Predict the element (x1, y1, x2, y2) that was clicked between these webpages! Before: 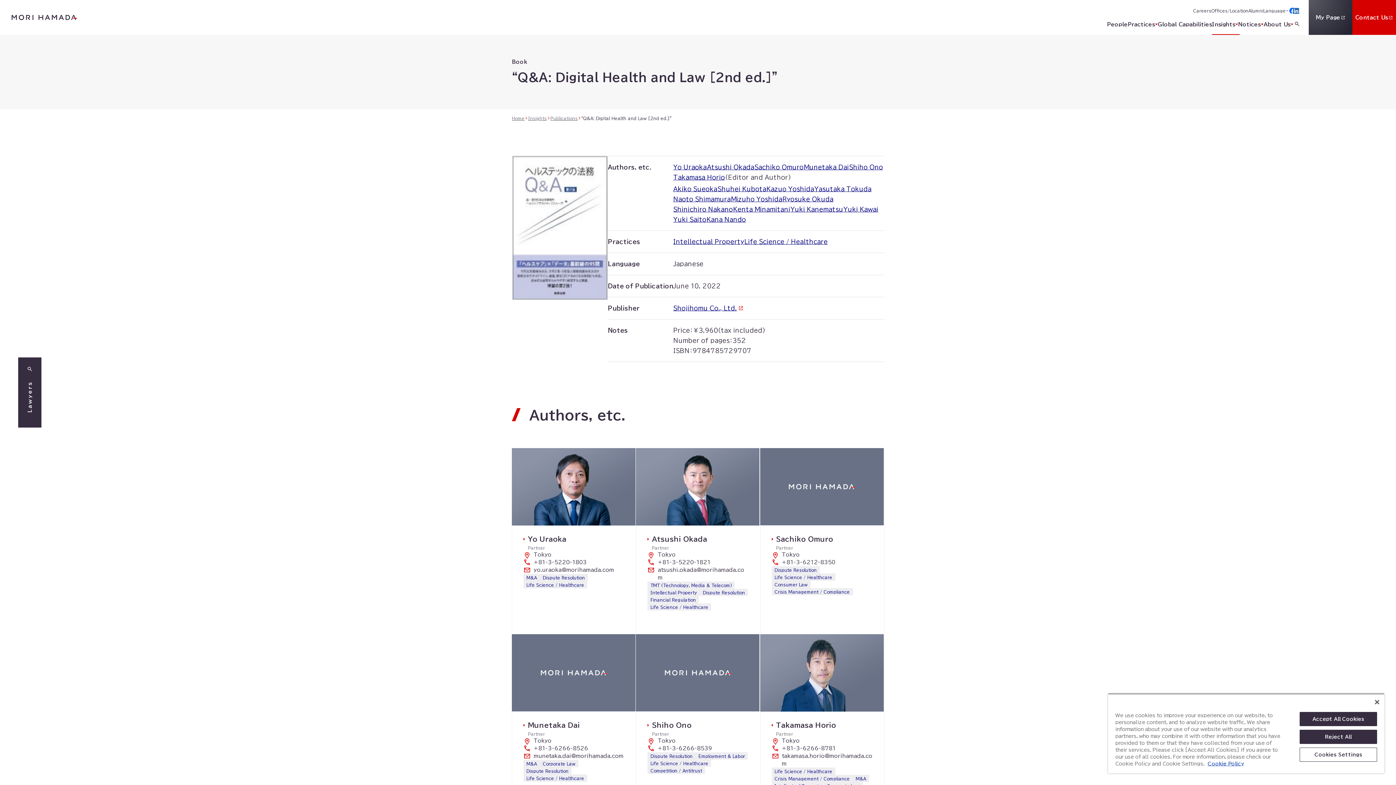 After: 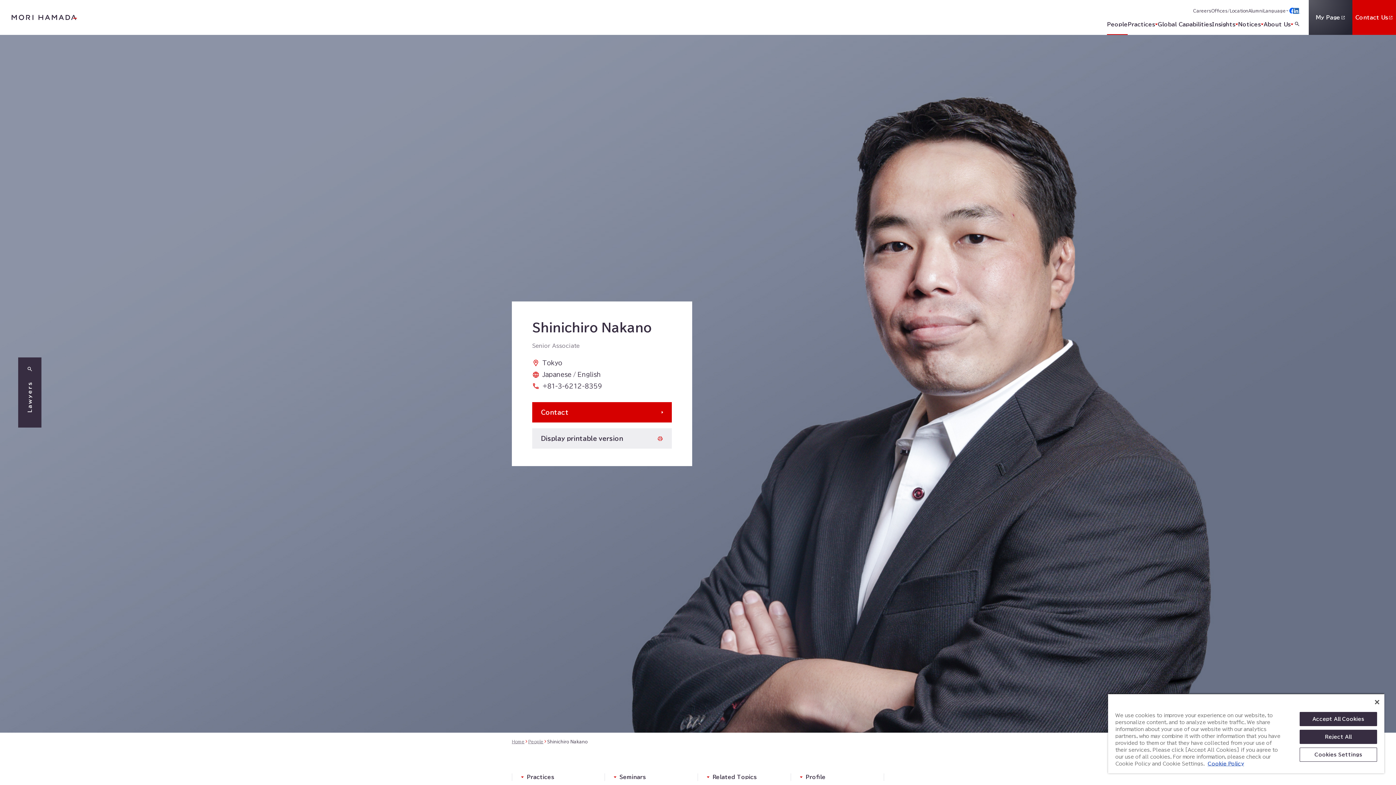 Action: bbox: (673, 204, 733, 214) label: Shinichiro Nakano